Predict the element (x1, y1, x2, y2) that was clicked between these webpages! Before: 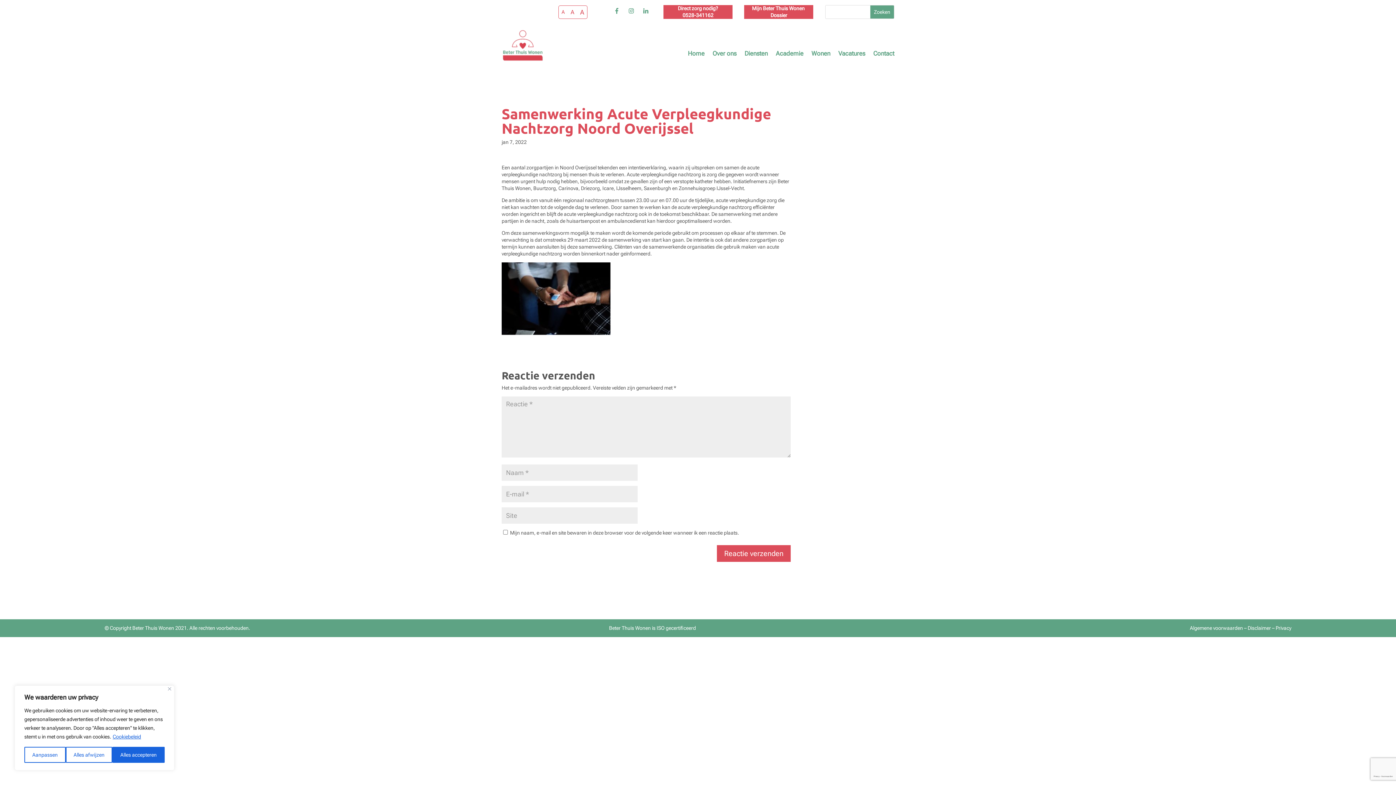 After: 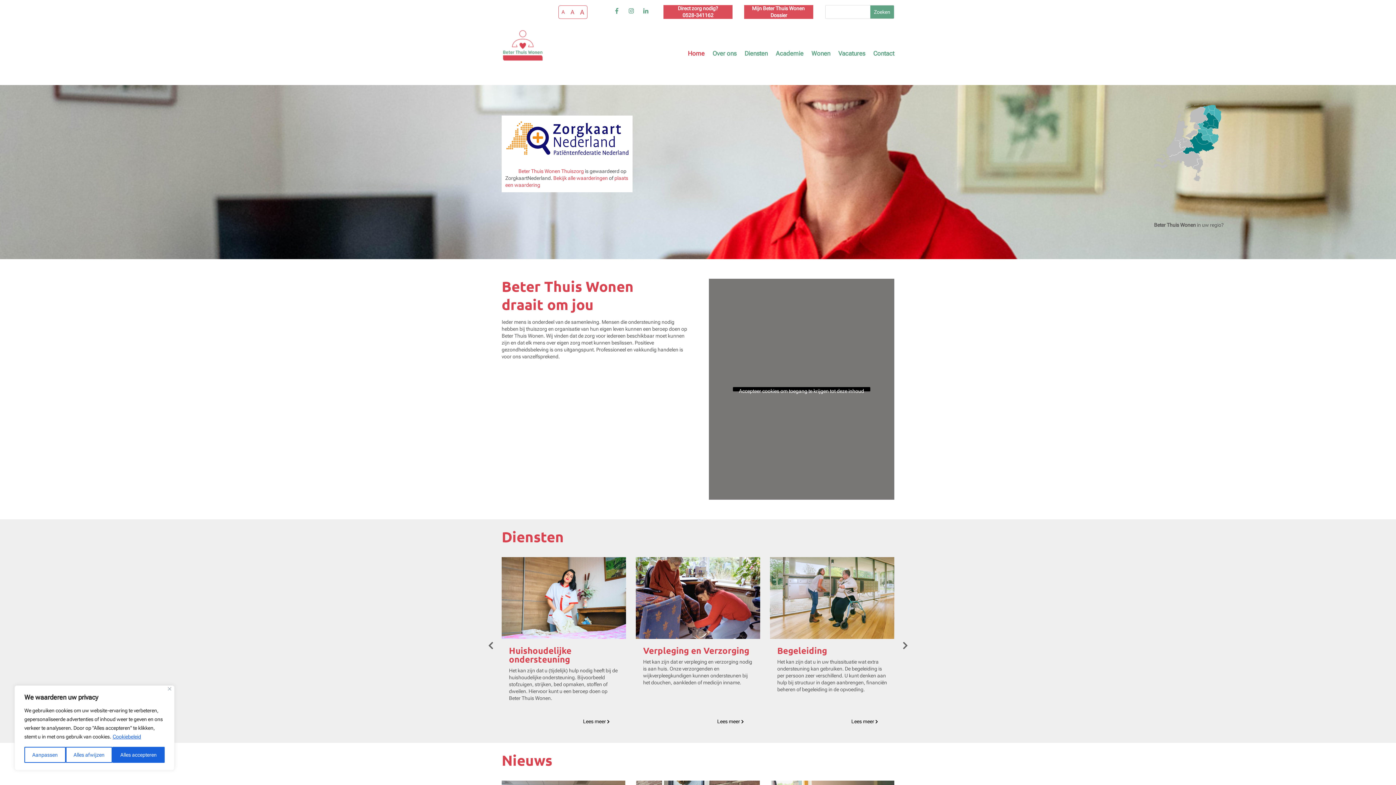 Action: bbox: (501, 25, 544, 67)